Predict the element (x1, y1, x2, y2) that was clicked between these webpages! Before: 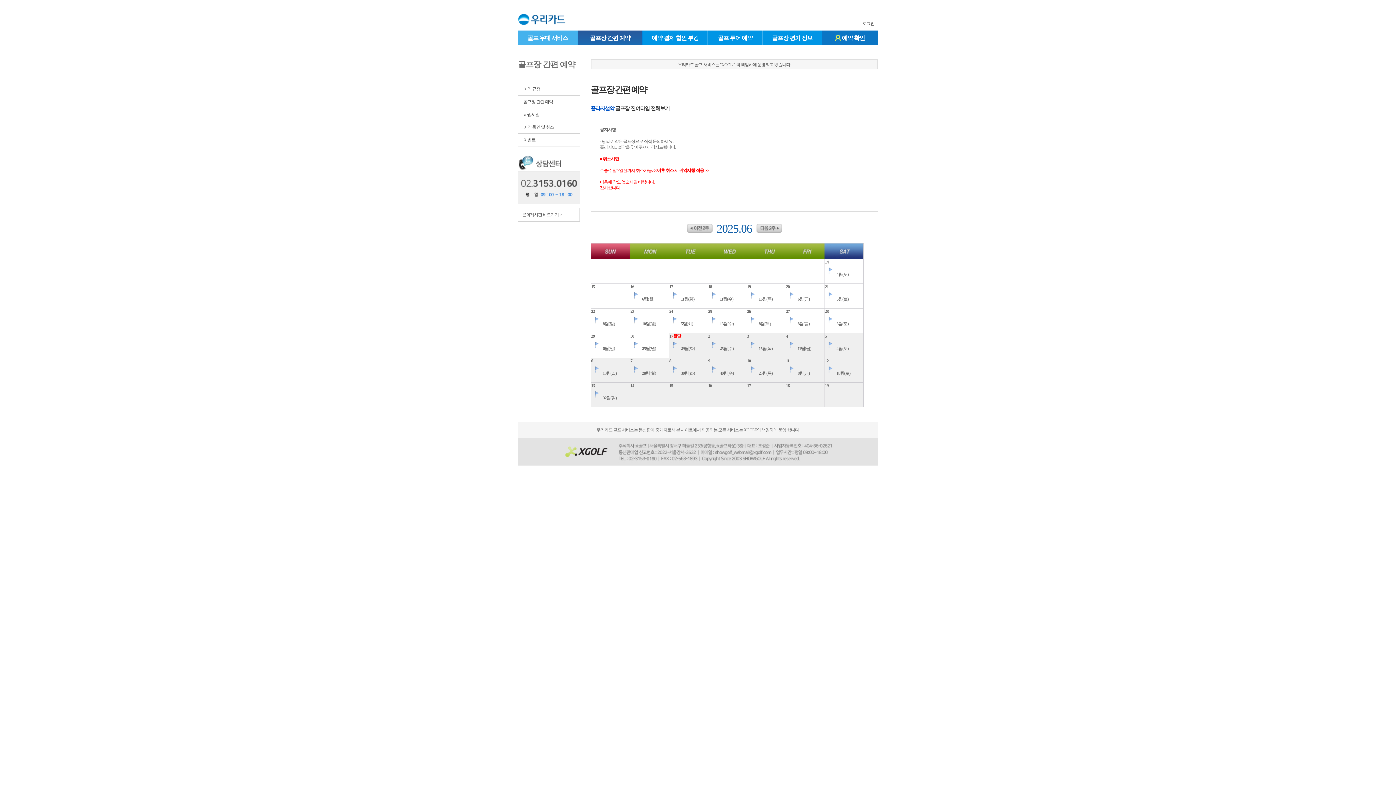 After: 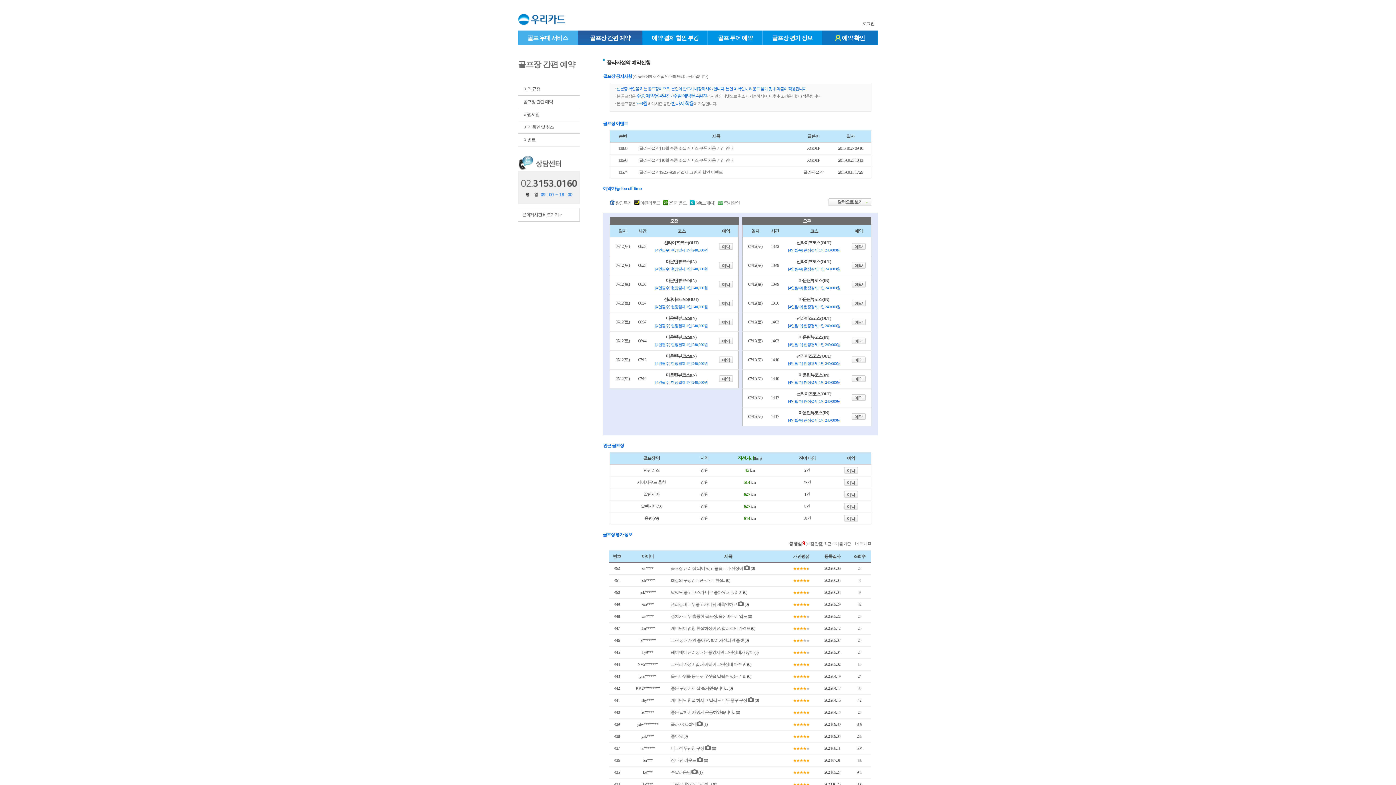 Action: bbox: (825, 370, 850, 376) label:  18팀(토)